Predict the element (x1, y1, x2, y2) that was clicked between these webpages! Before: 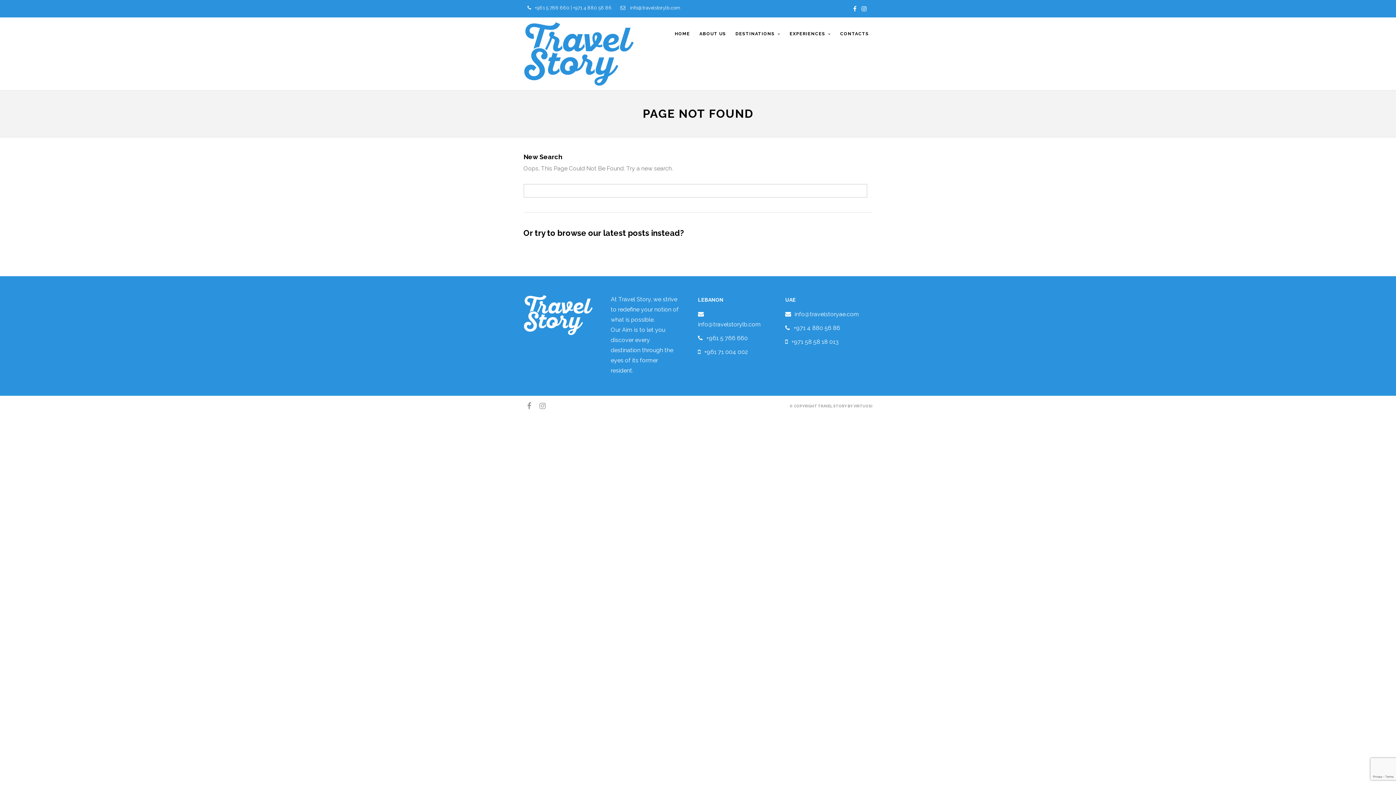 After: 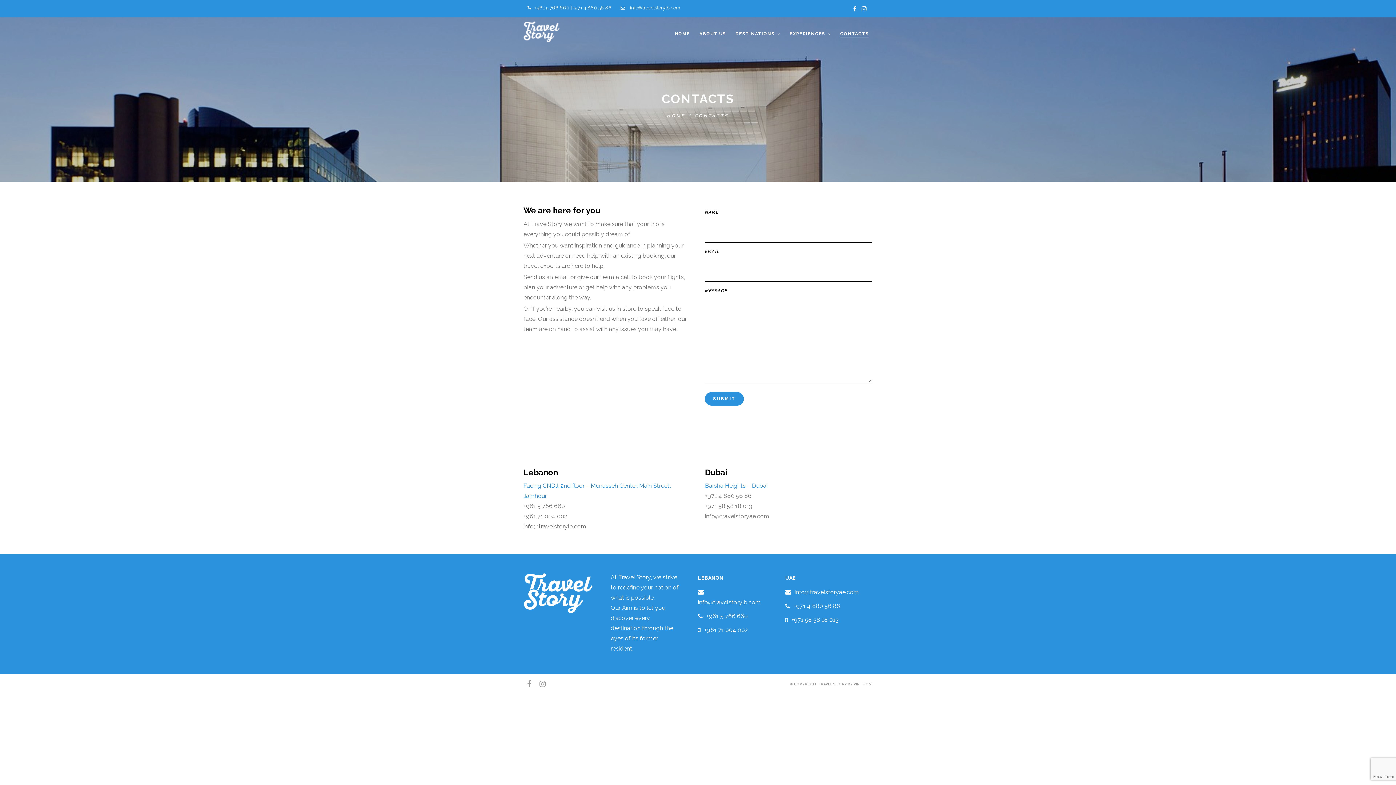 Action: label: CONTACTS bbox: (836, 30, 872, 48)